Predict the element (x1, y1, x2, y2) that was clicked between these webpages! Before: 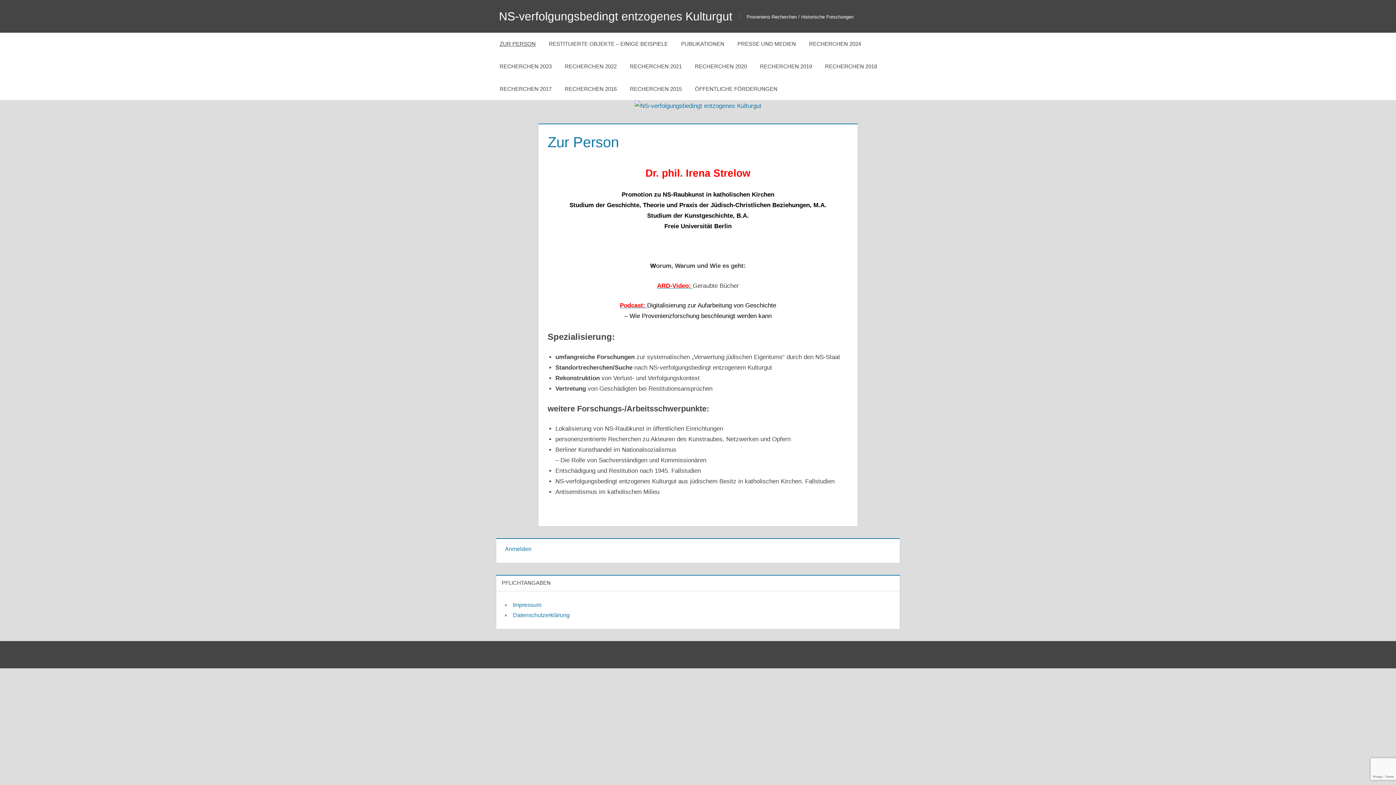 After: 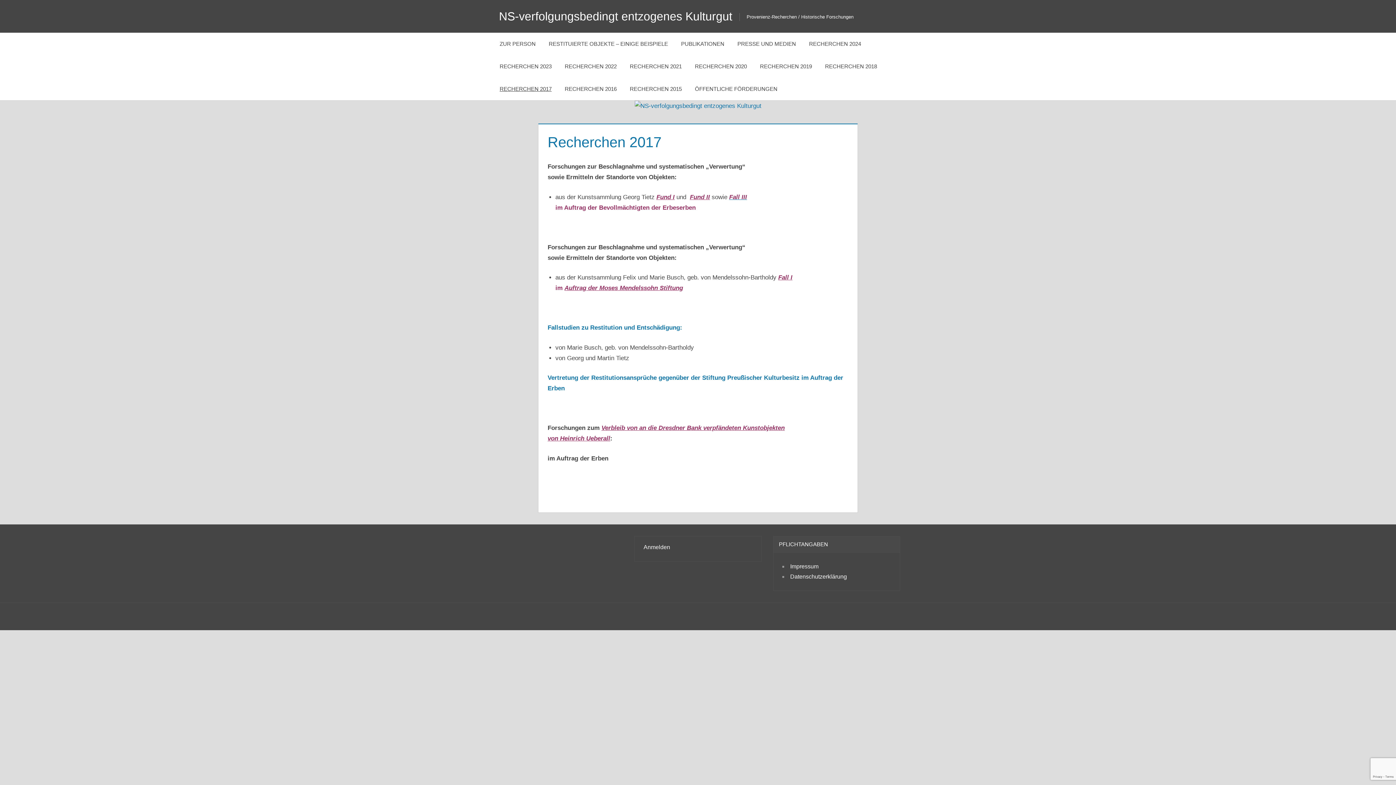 Action: label: RECHERCHEN 2017 bbox: (493, 77, 558, 100)